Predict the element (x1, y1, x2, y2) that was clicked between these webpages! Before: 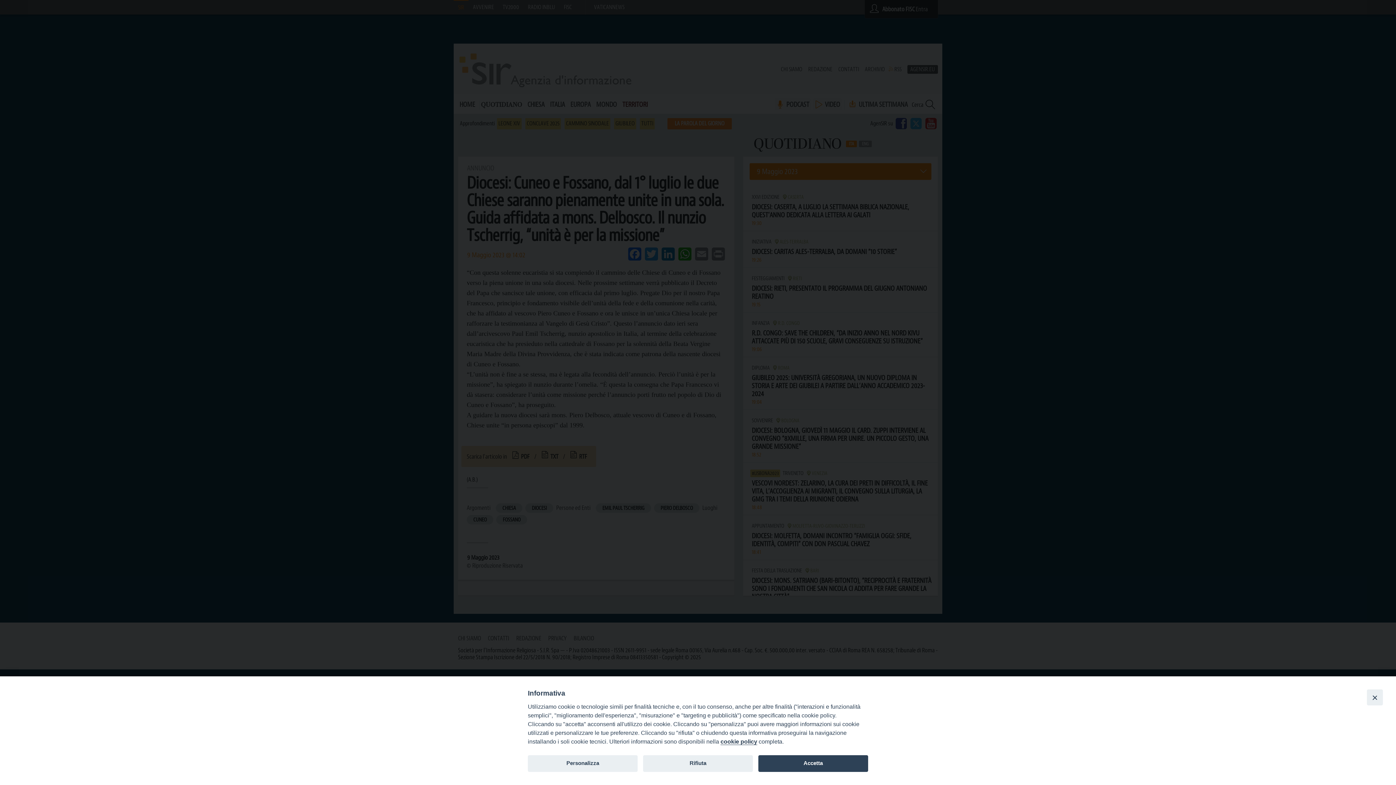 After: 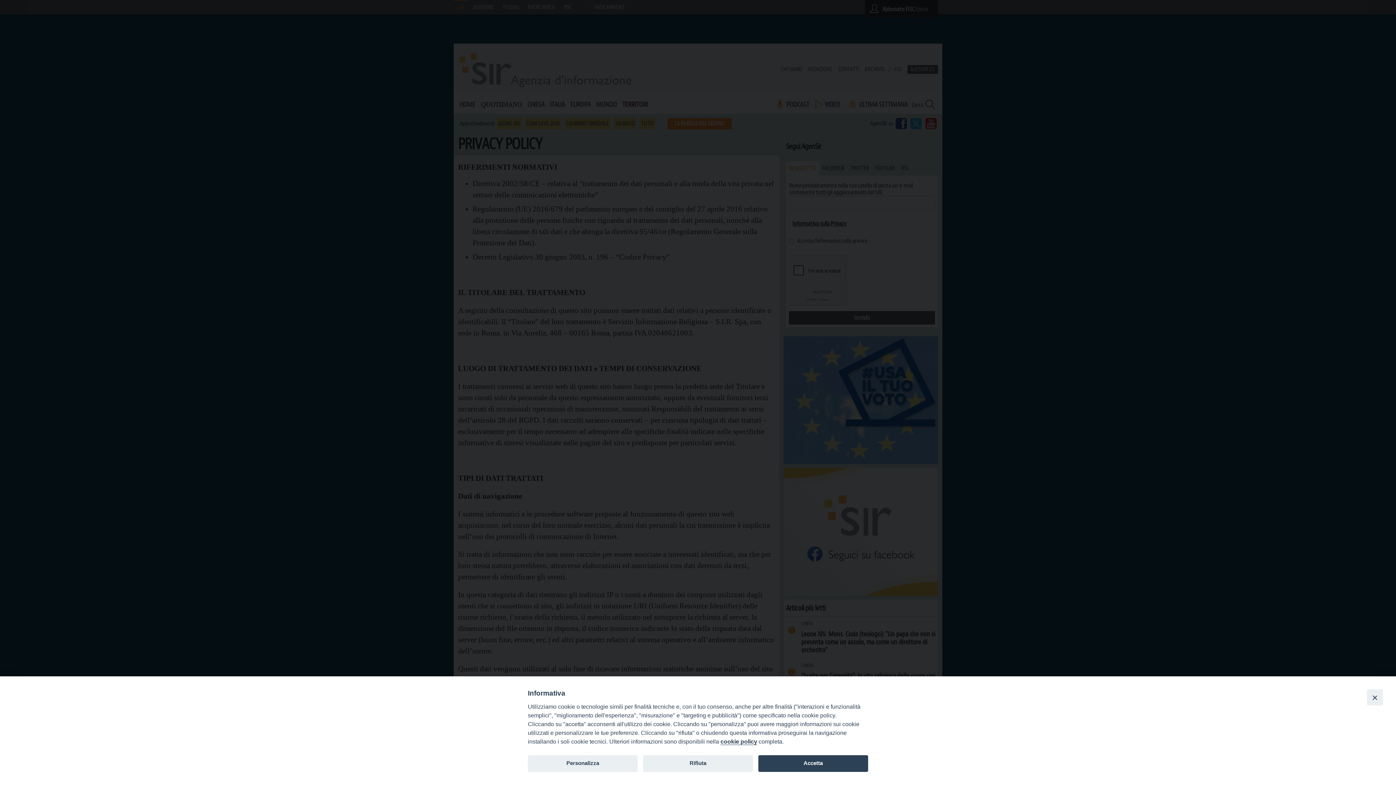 Action: label: cookie policy bbox: (720, 738, 757, 745)